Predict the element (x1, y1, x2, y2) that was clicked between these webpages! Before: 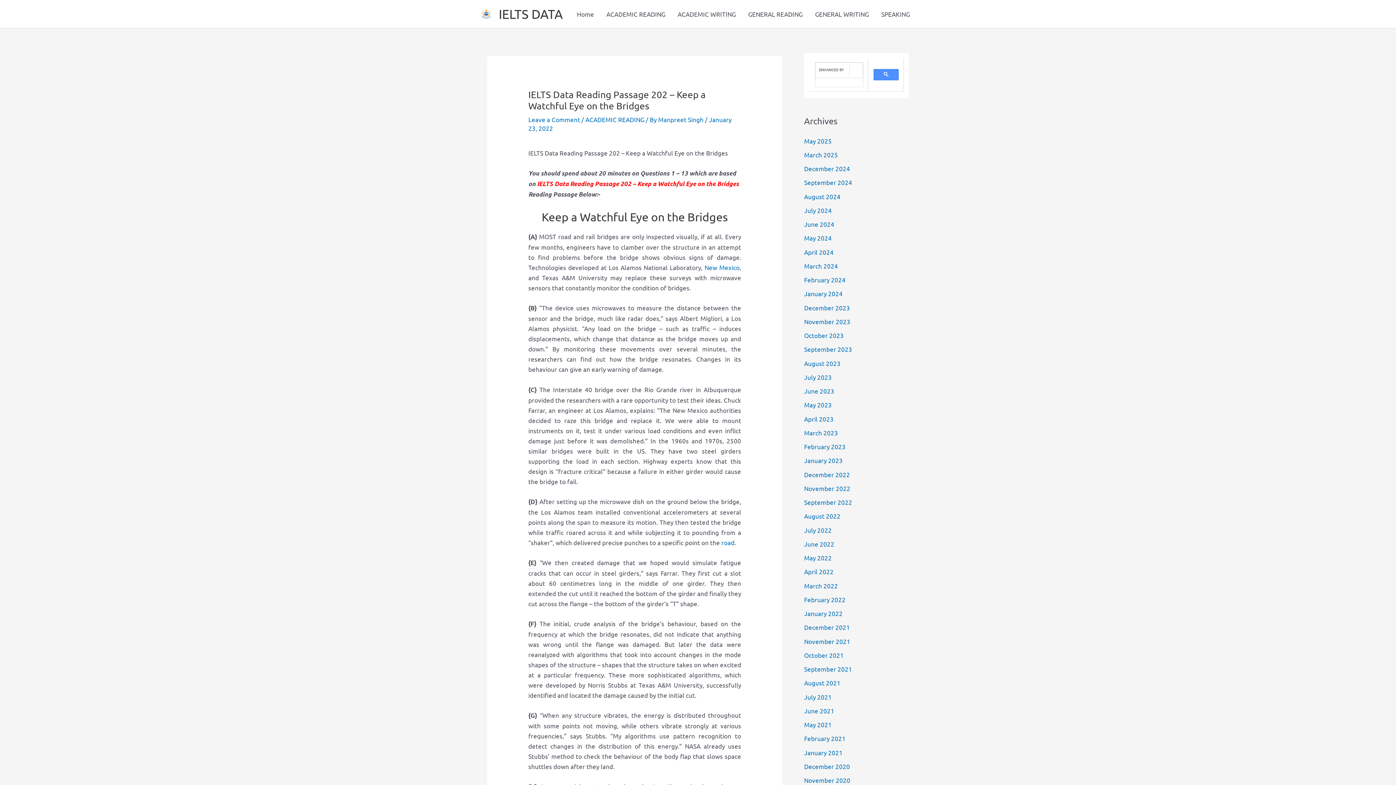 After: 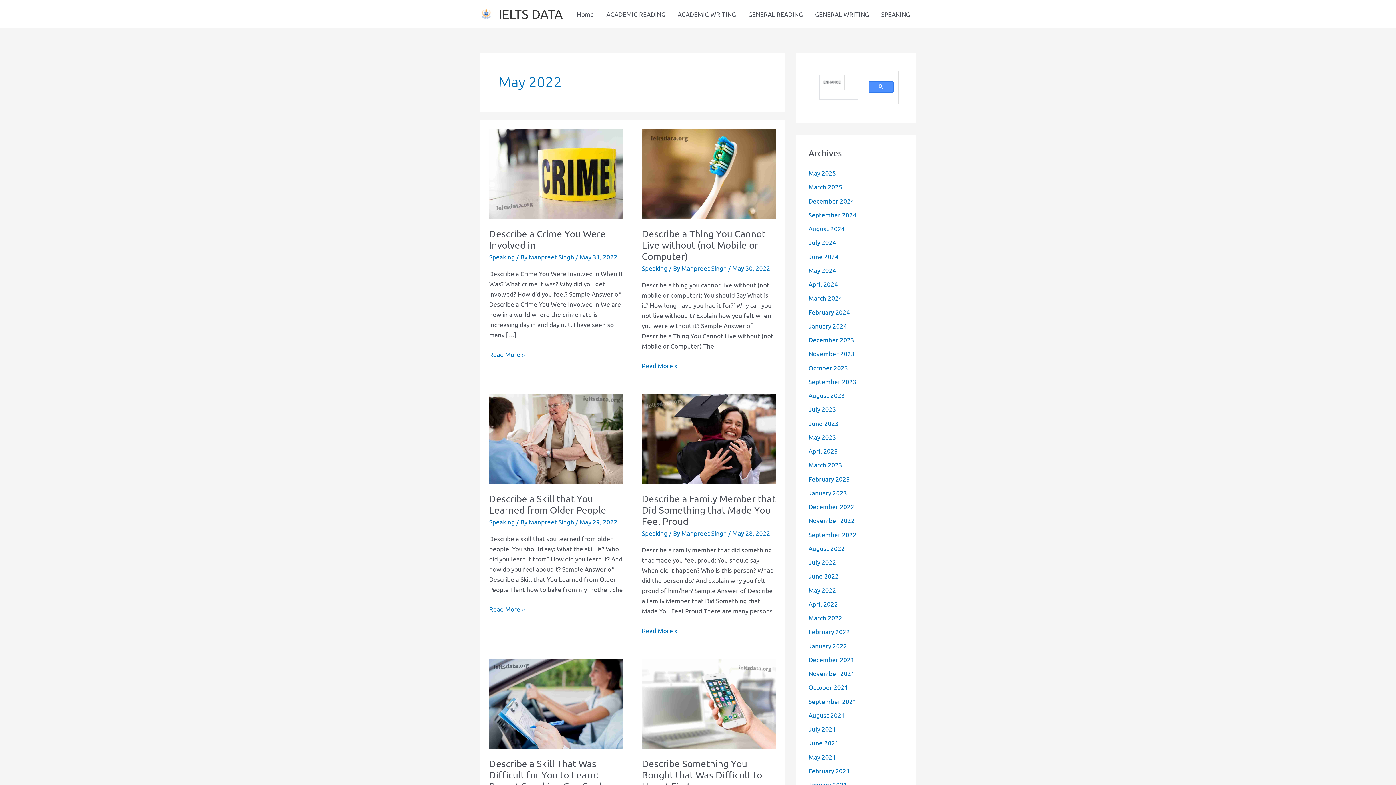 Action: label: May 2022 bbox: (804, 554, 832, 561)